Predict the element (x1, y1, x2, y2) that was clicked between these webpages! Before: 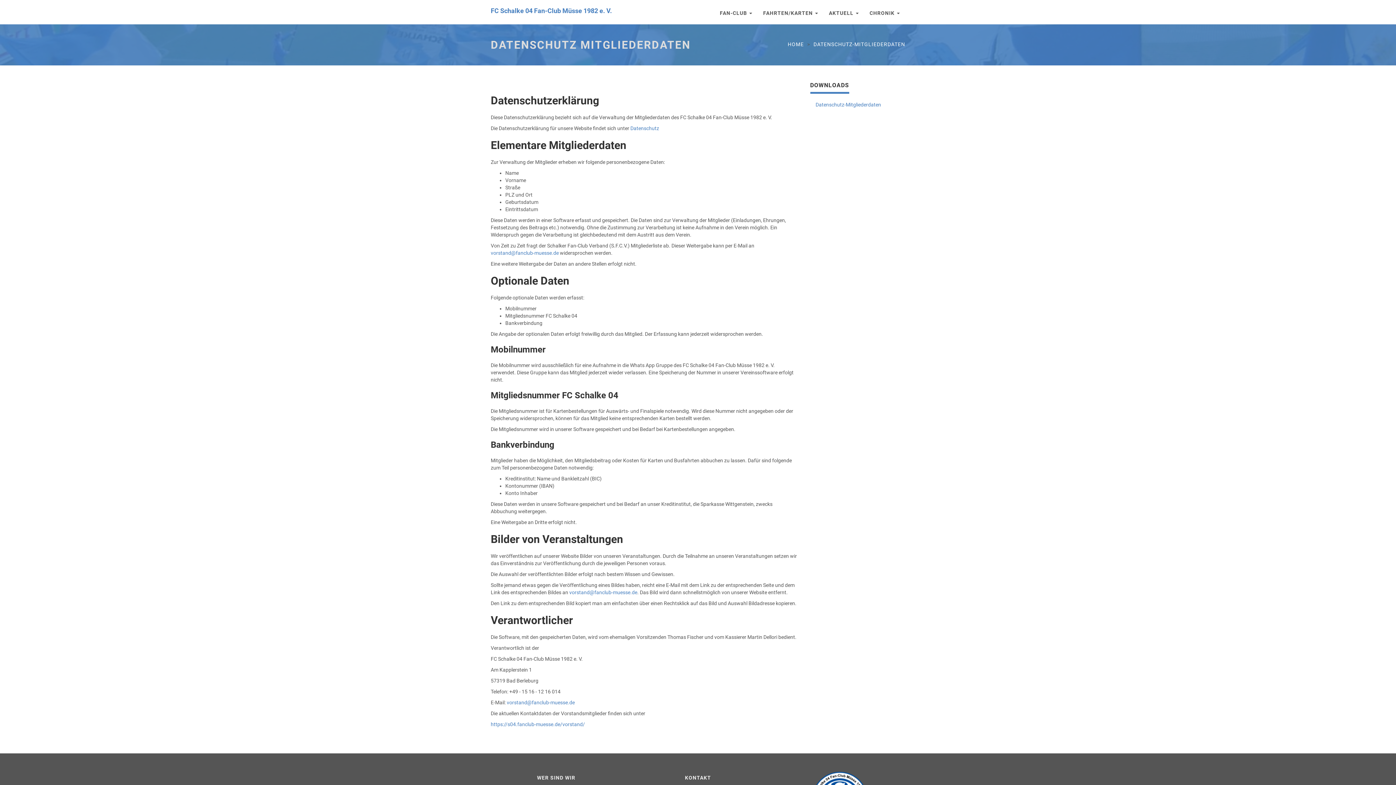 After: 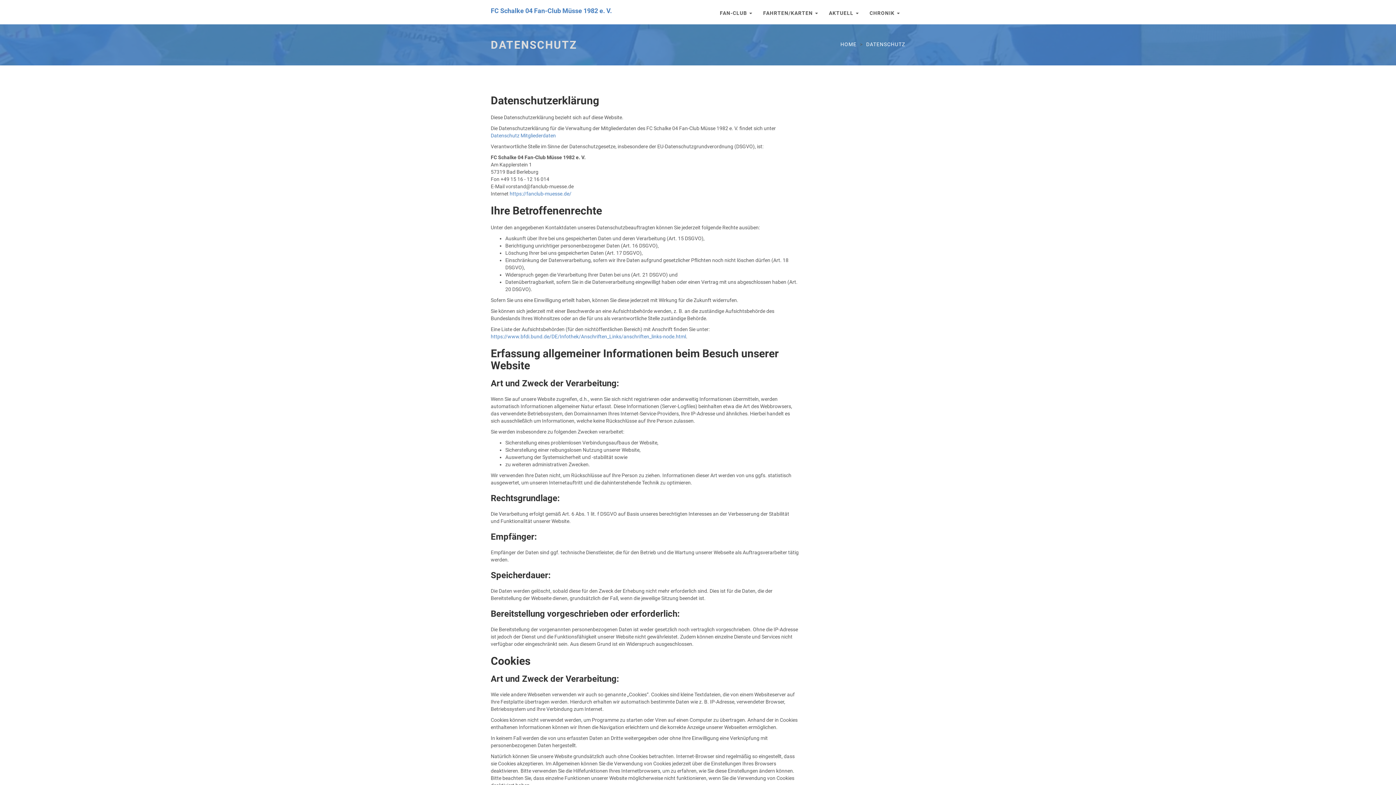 Action: label: Datenschutz bbox: (630, 125, 659, 131)